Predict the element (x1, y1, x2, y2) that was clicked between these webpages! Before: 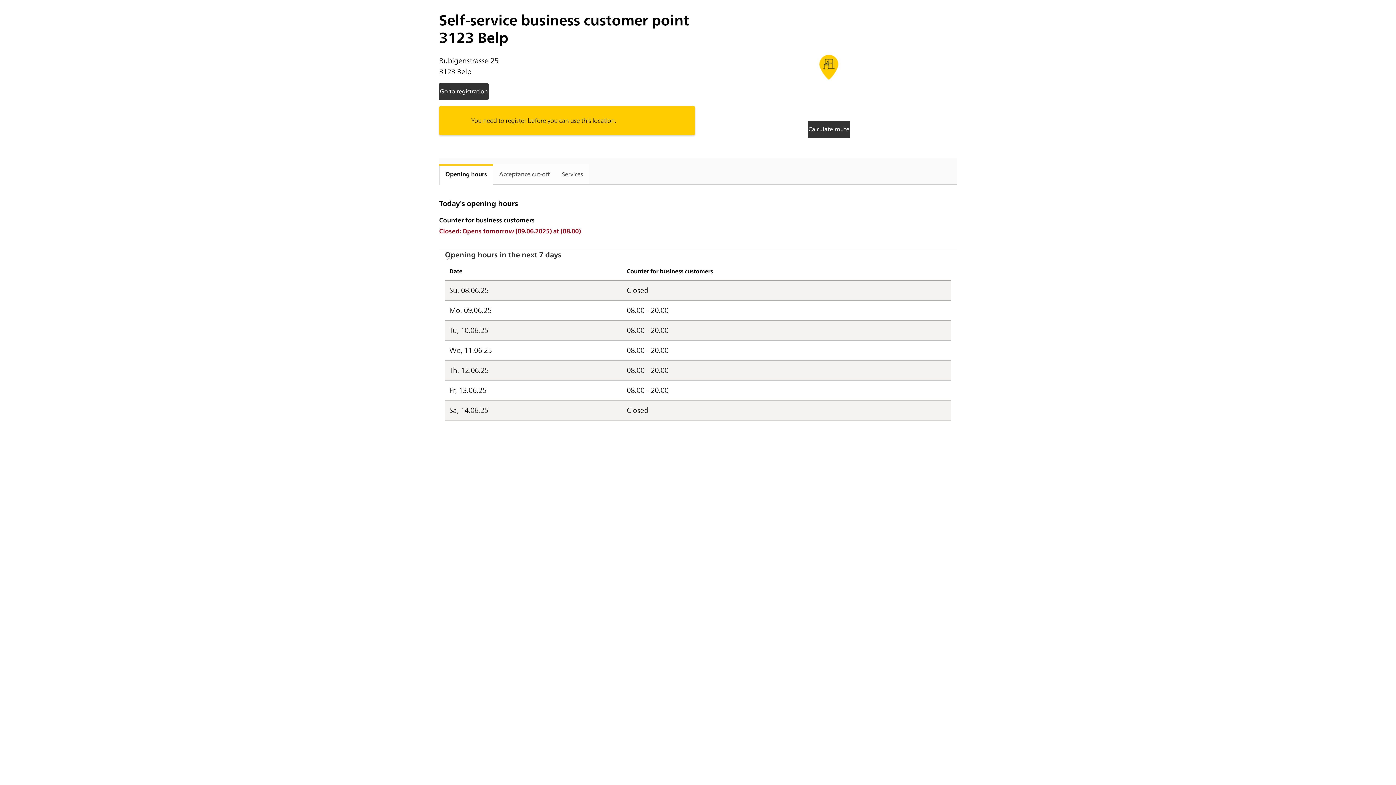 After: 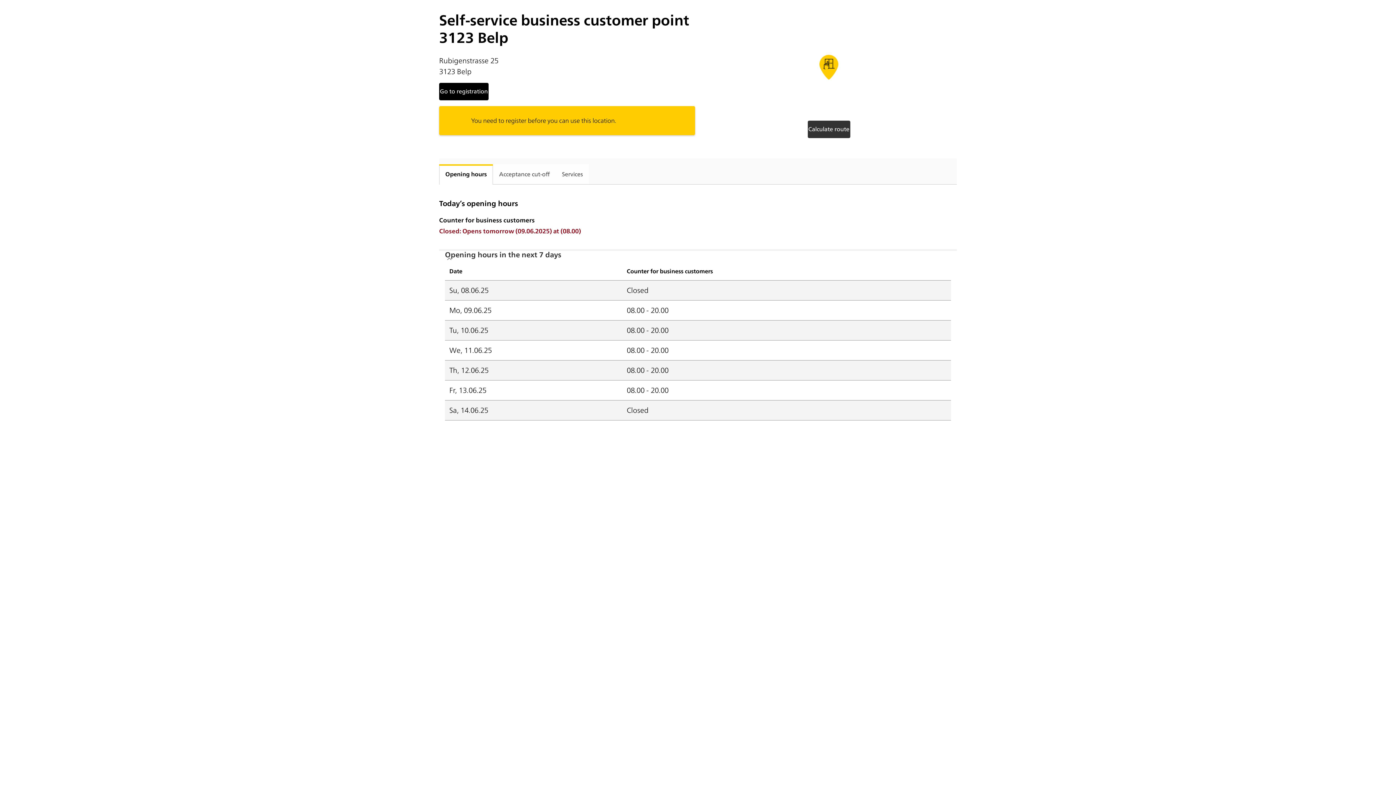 Action: bbox: (439, 82, 488, 100) label: Go to registration